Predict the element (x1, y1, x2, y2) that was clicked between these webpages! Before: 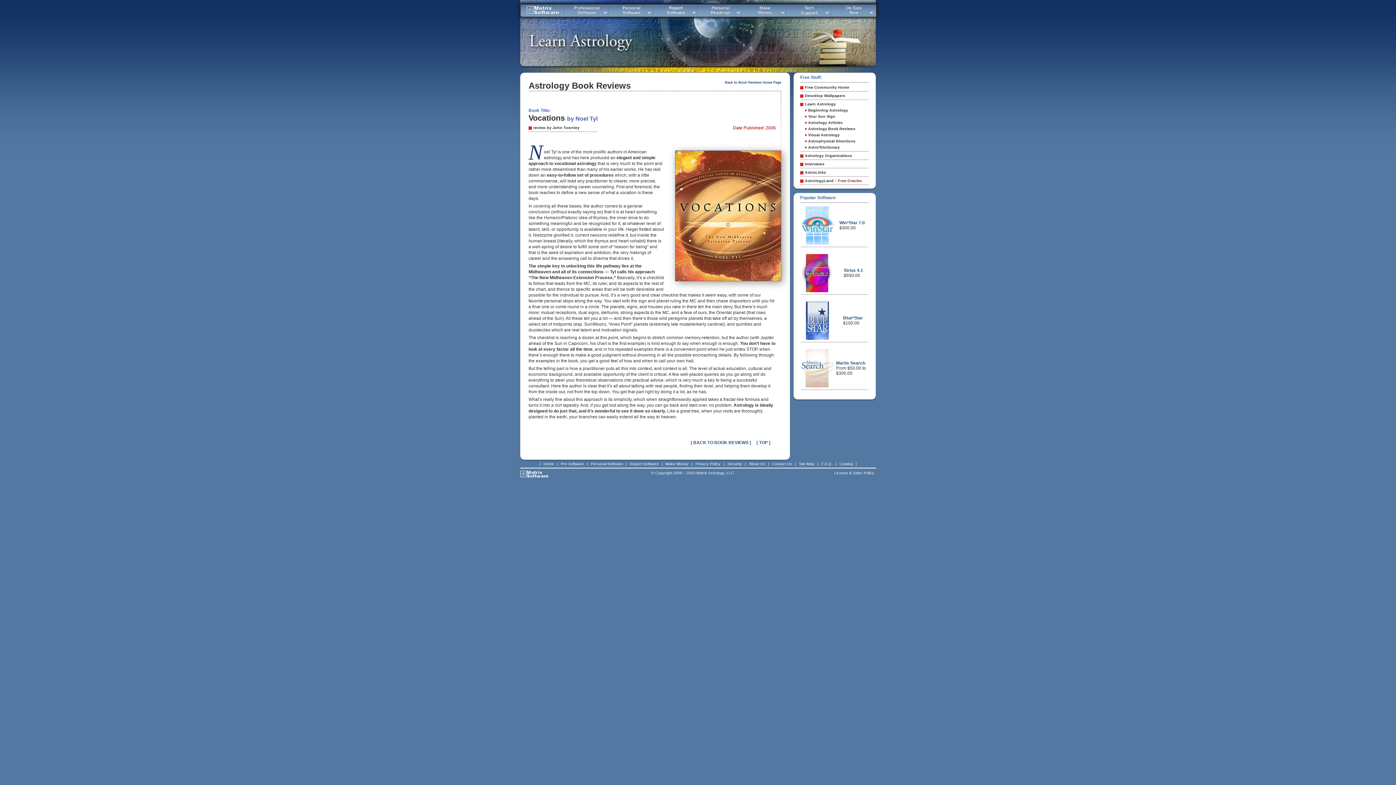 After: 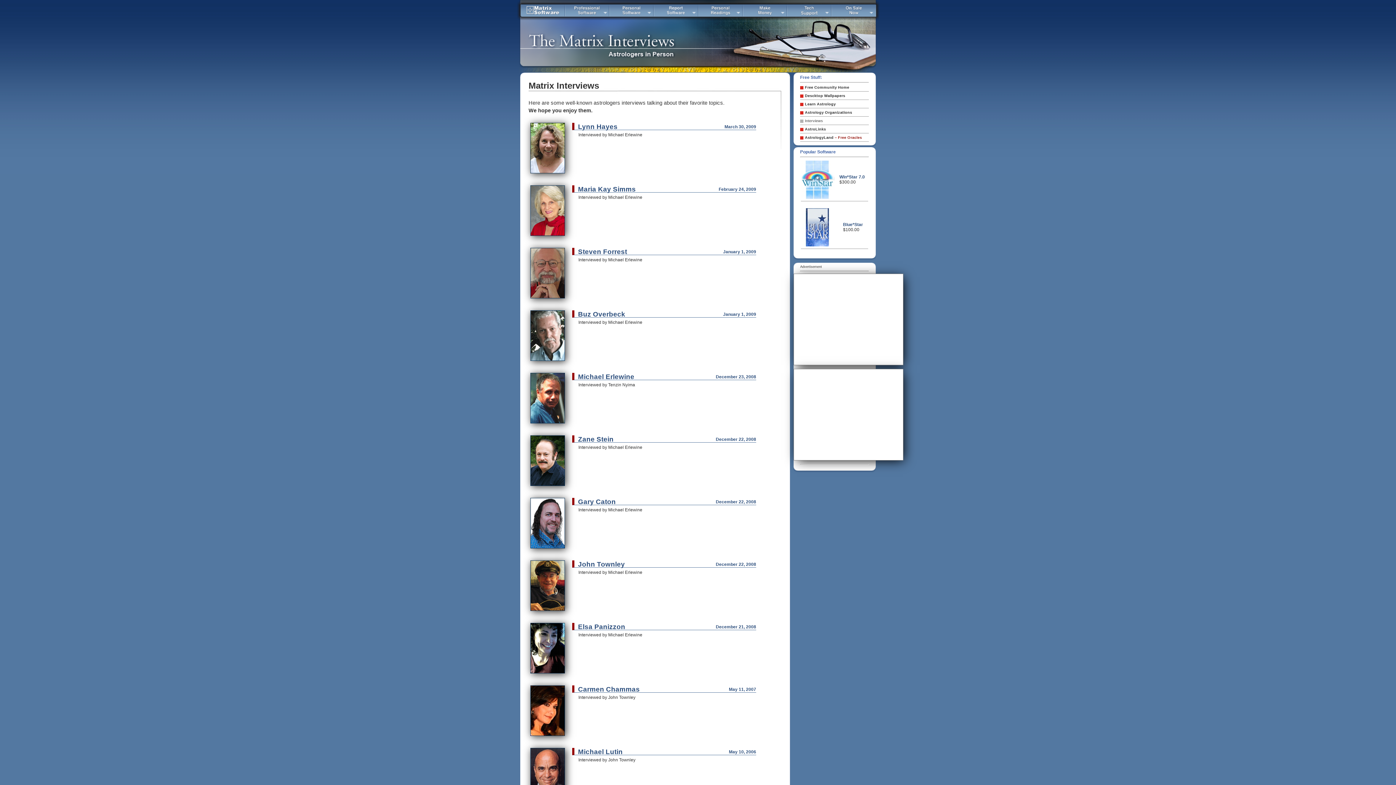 Action: bbox: (805, 161, 873, 166) label: Interviews